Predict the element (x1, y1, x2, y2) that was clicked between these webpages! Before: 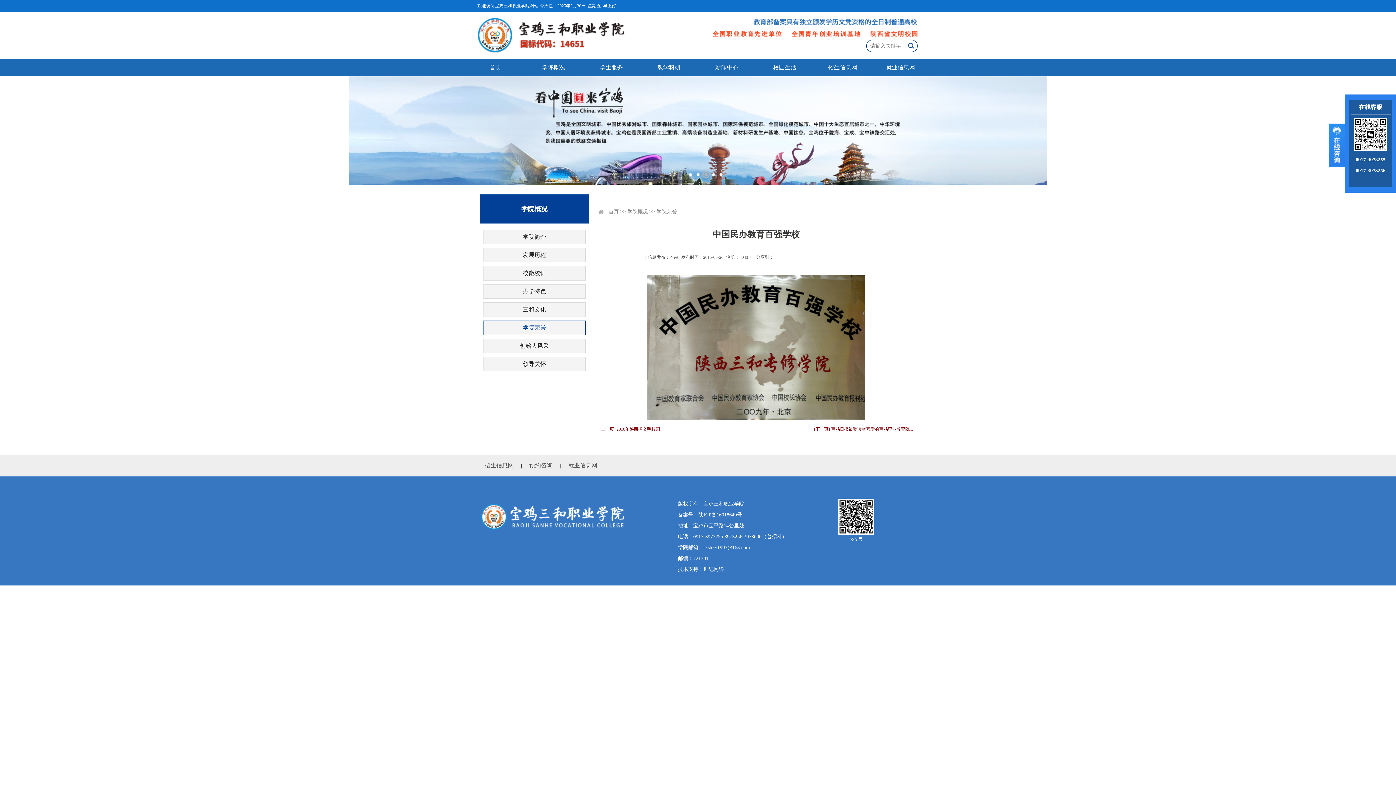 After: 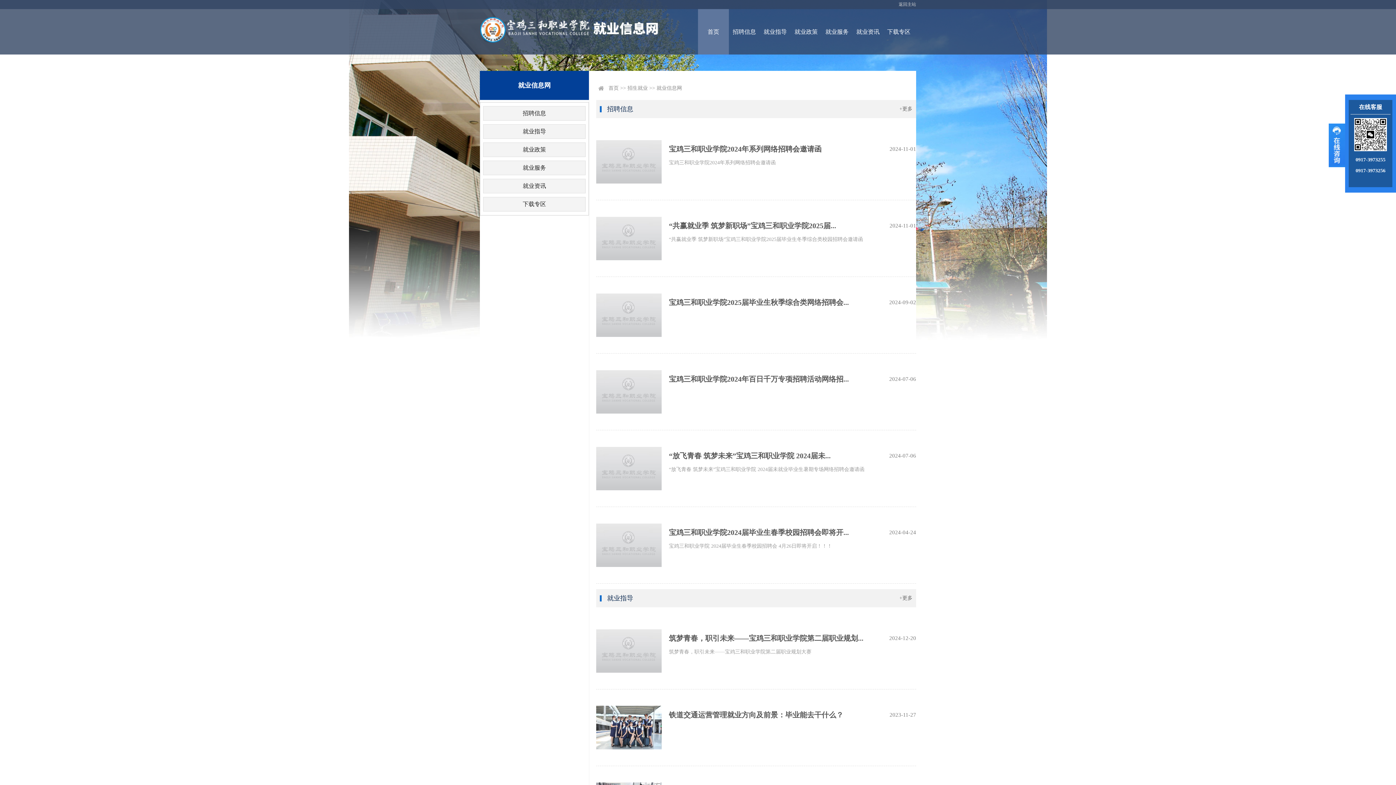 Action: label: 就业信息网 bbox: (882, 58, 918, 76)